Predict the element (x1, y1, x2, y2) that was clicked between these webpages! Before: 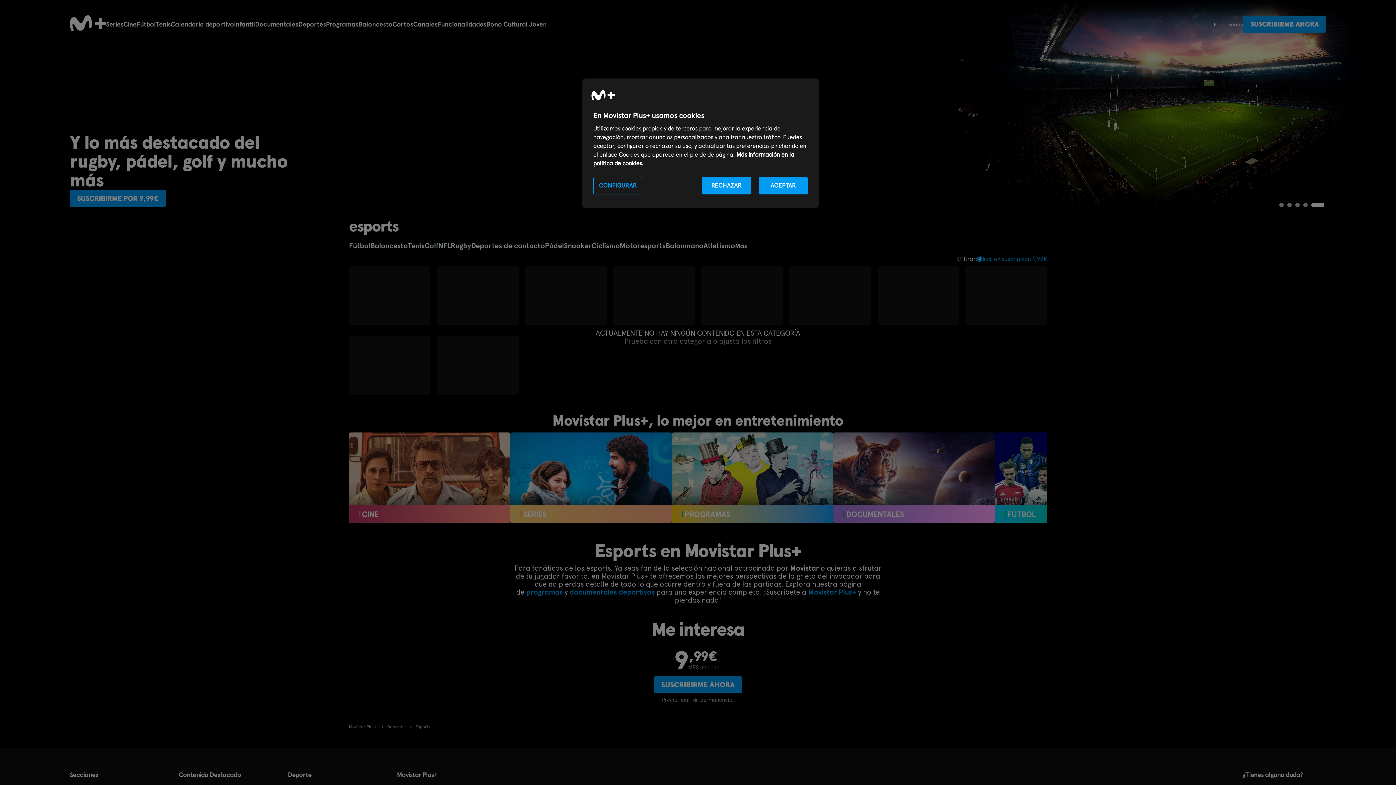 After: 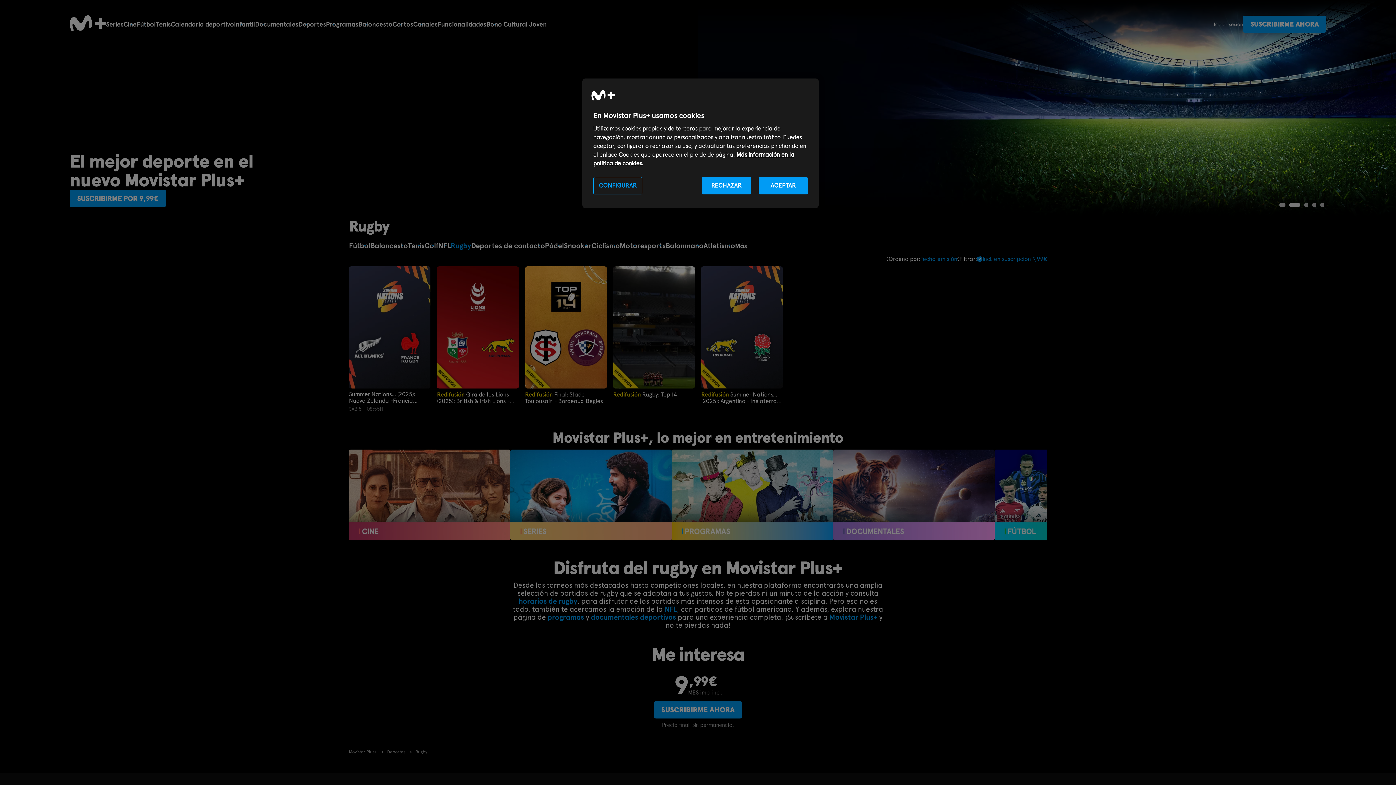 Action: bbox: (450, 241, 471, 250) label: Rugby